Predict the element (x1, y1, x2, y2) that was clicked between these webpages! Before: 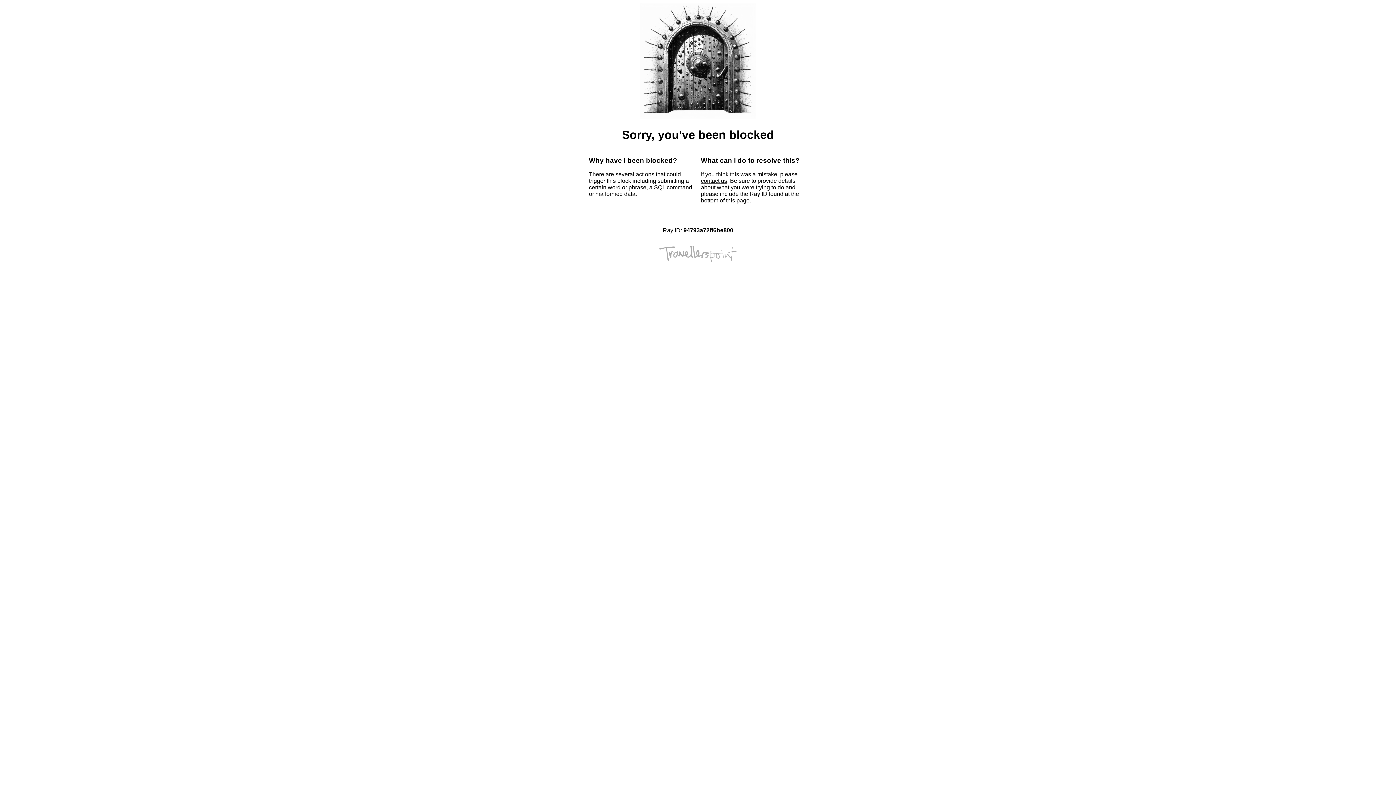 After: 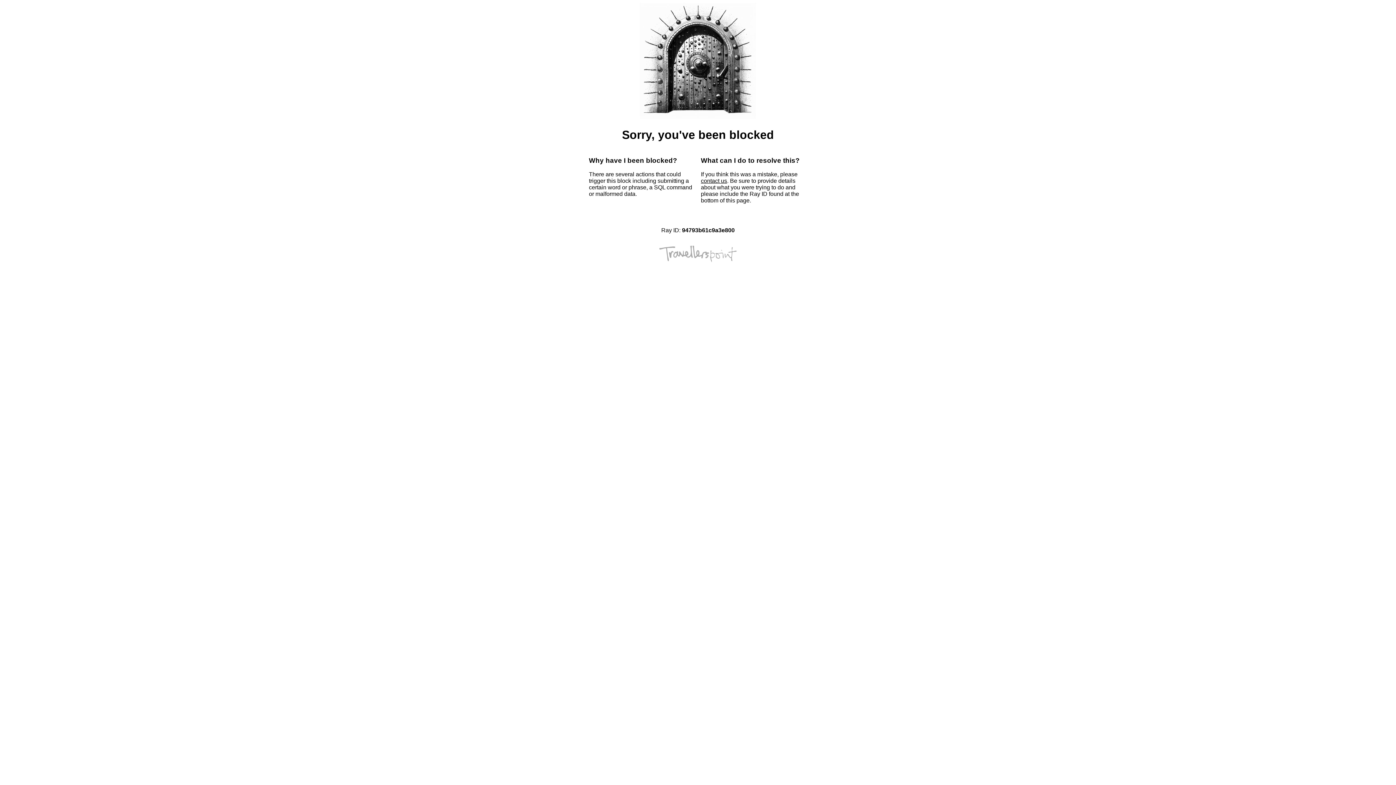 Action: bbox: (701, 177, 727, 184) label: contact us